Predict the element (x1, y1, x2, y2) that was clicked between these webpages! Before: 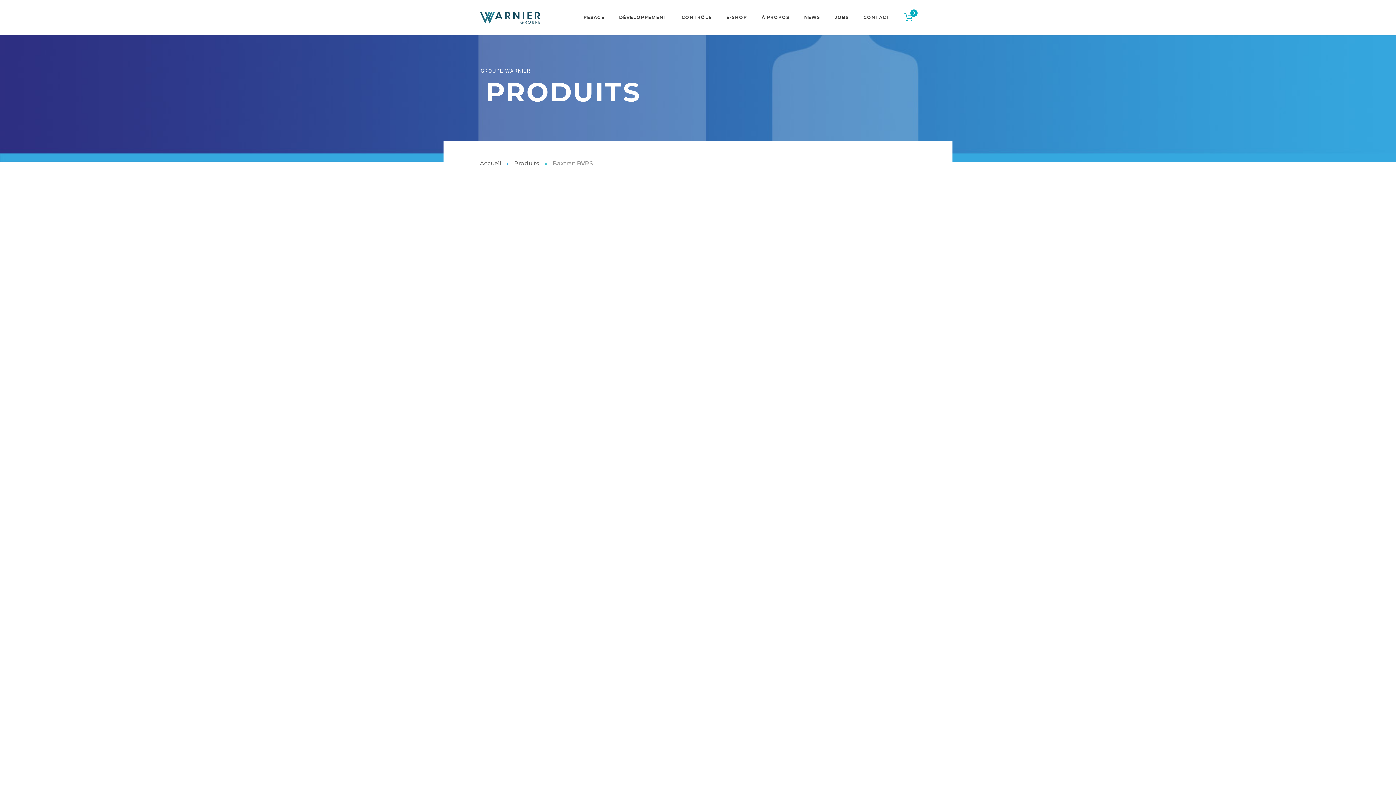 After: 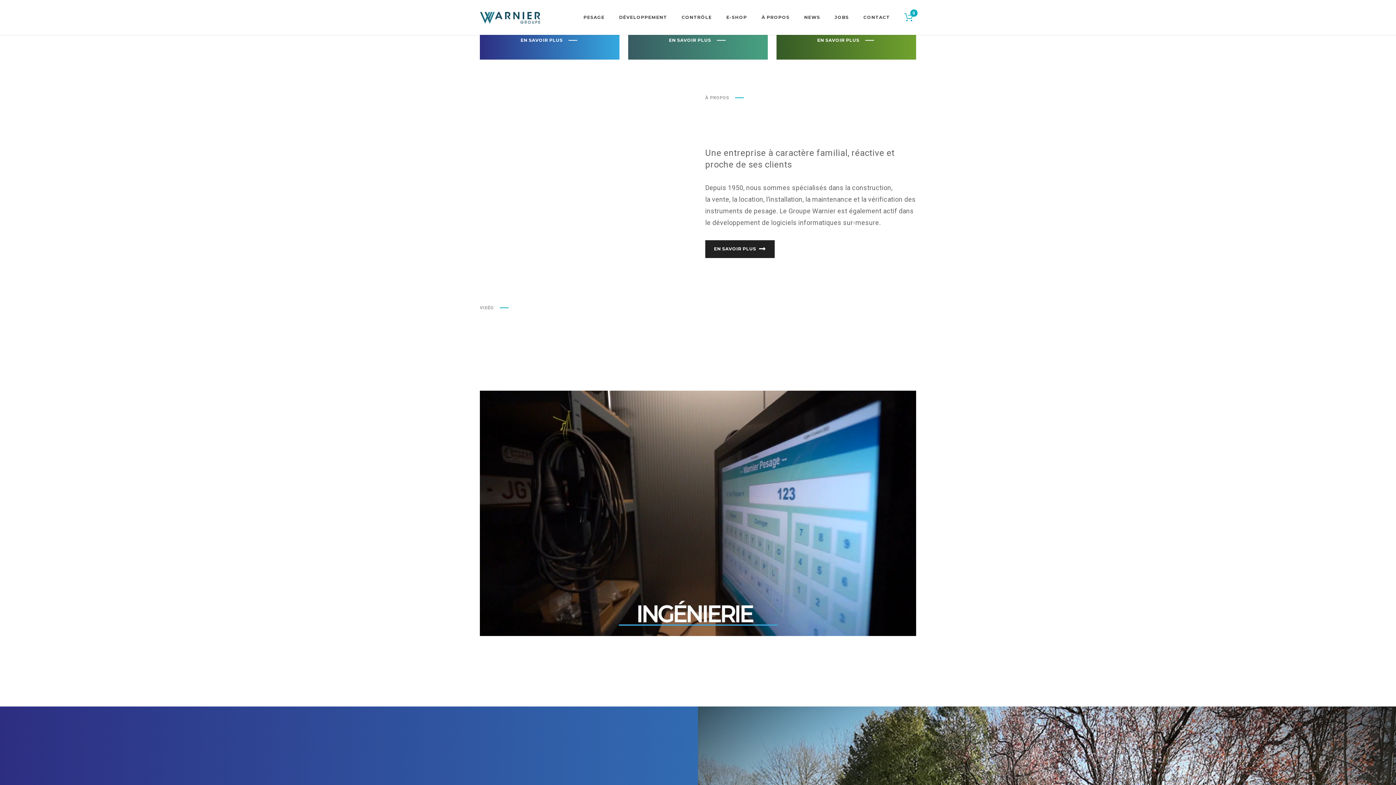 Action: bbox: (480, 0, 541, 34)